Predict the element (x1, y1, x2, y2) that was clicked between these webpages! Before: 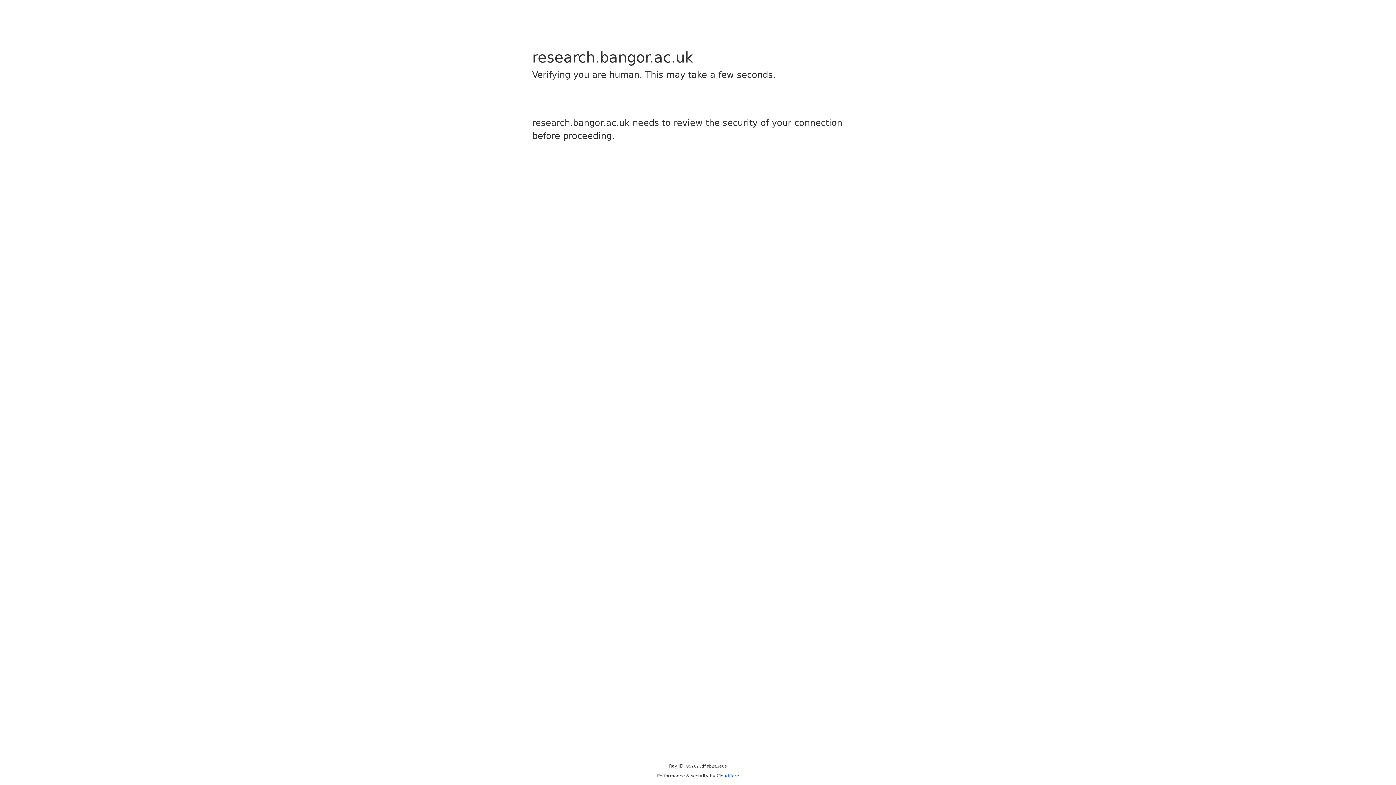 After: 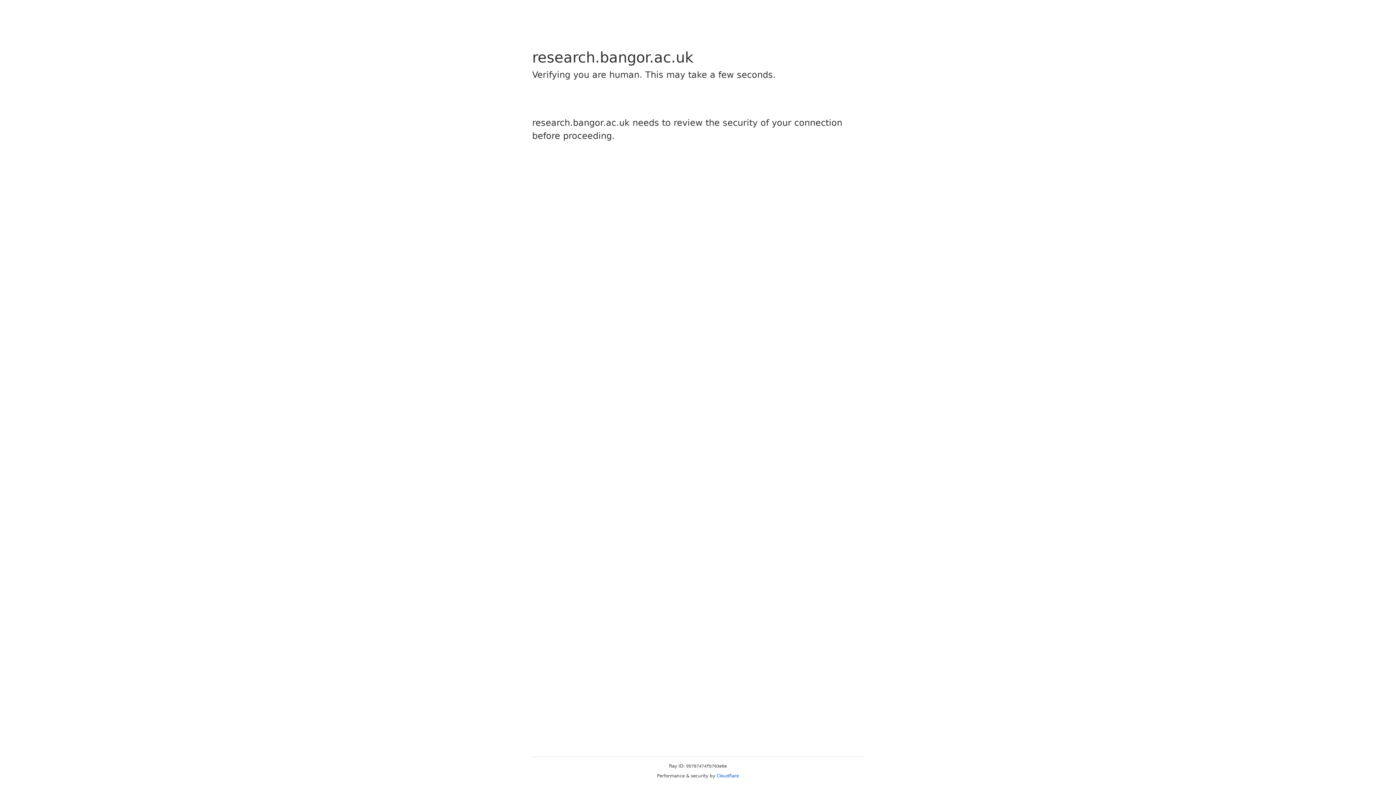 Action: bbox: (716, 773, 739, 778) label: Cloudflare